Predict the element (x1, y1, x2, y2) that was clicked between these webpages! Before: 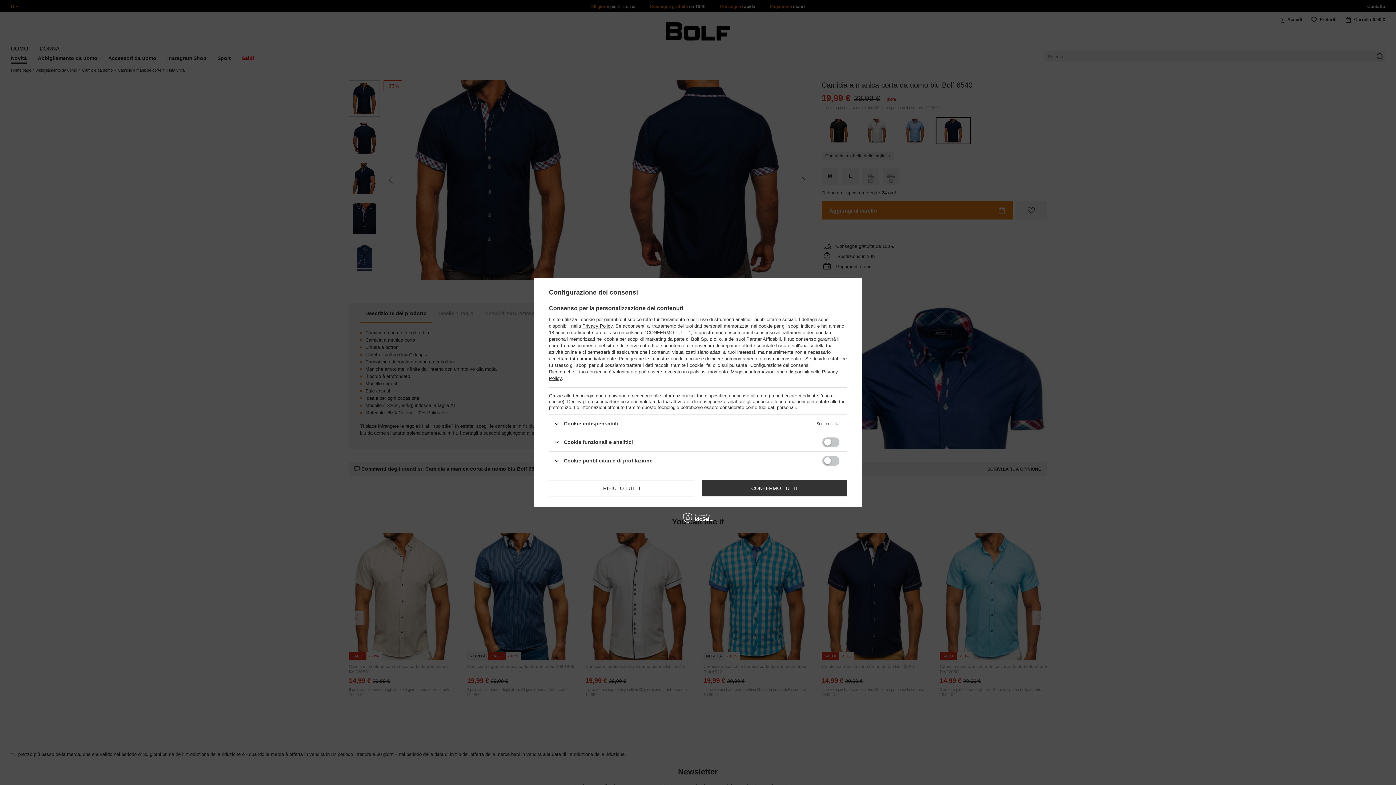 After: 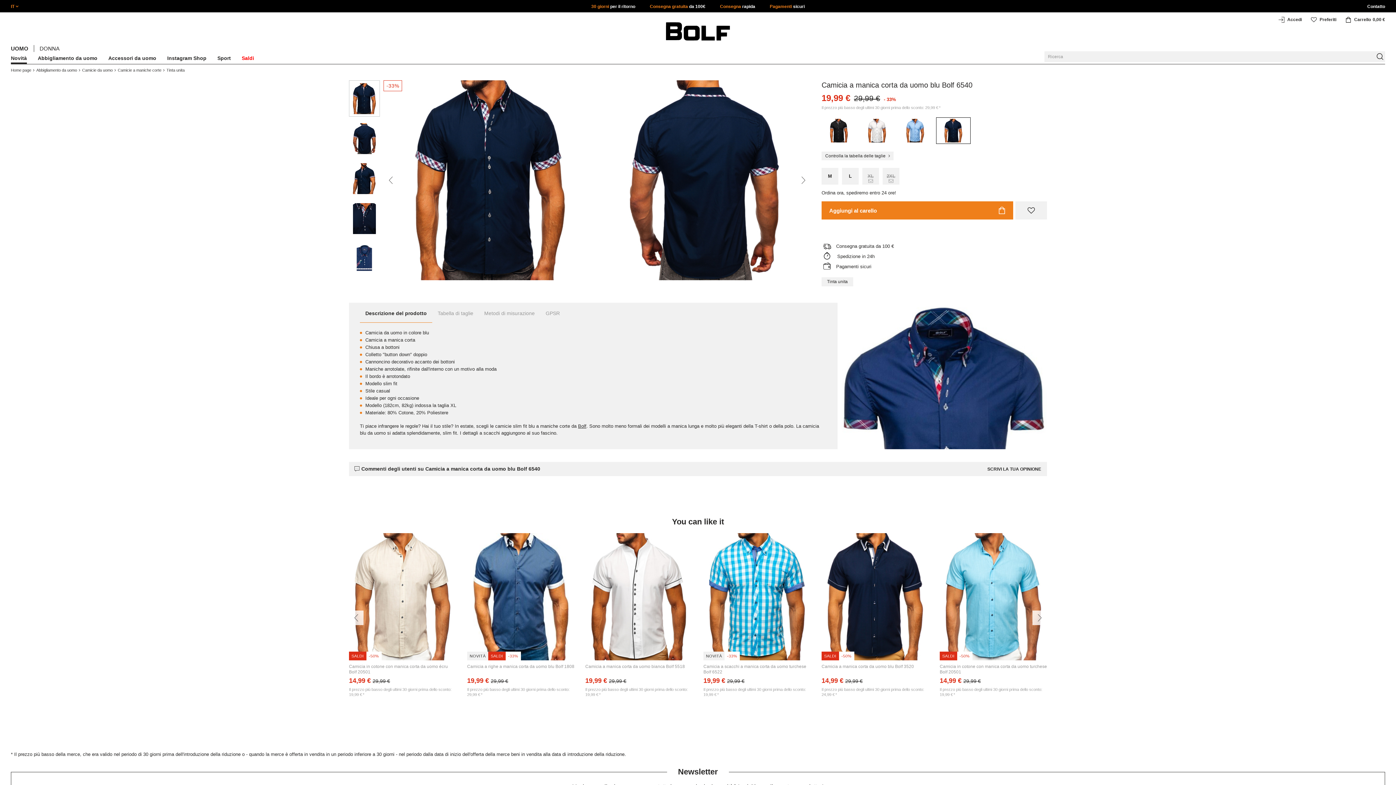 Action: label: CONFERMO TUTTI bbox: (701, 480, 847, 496)